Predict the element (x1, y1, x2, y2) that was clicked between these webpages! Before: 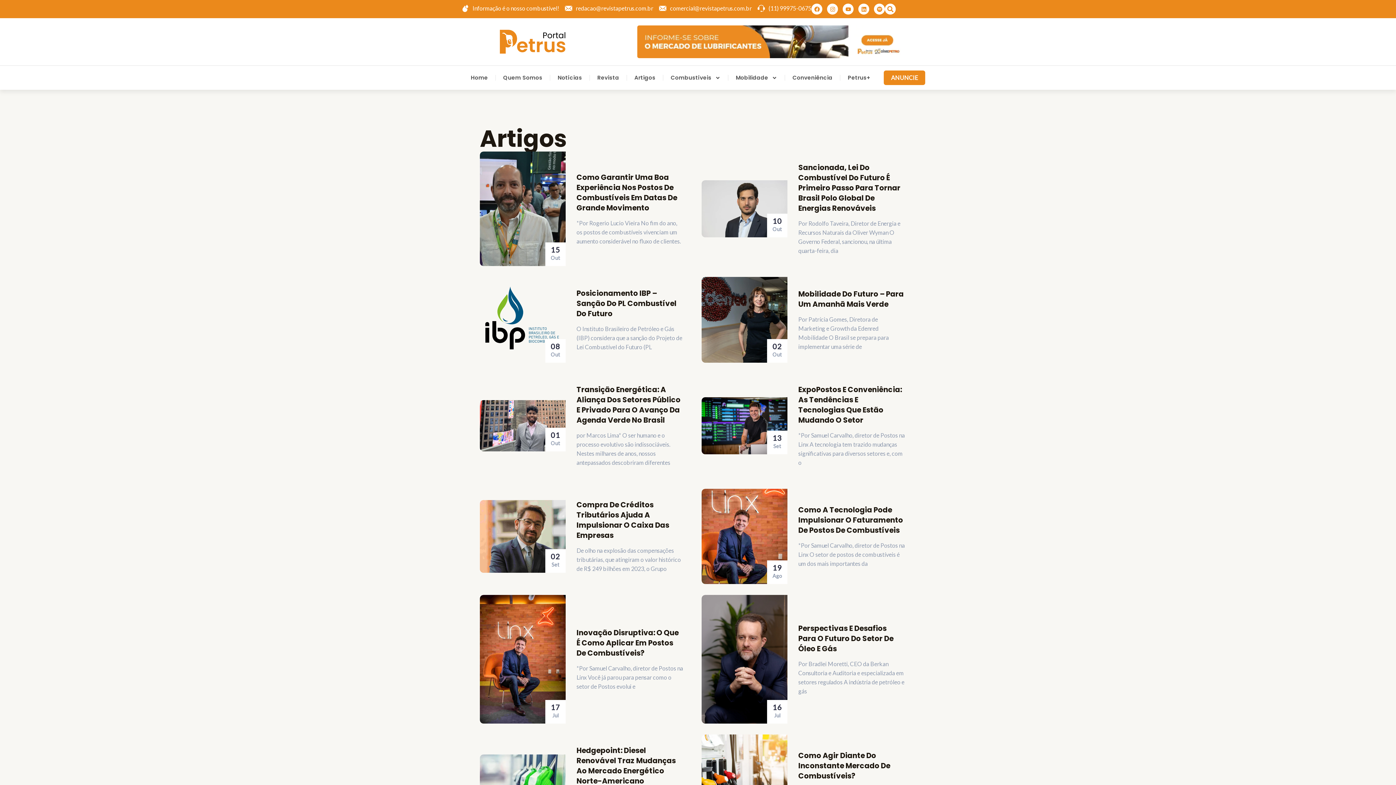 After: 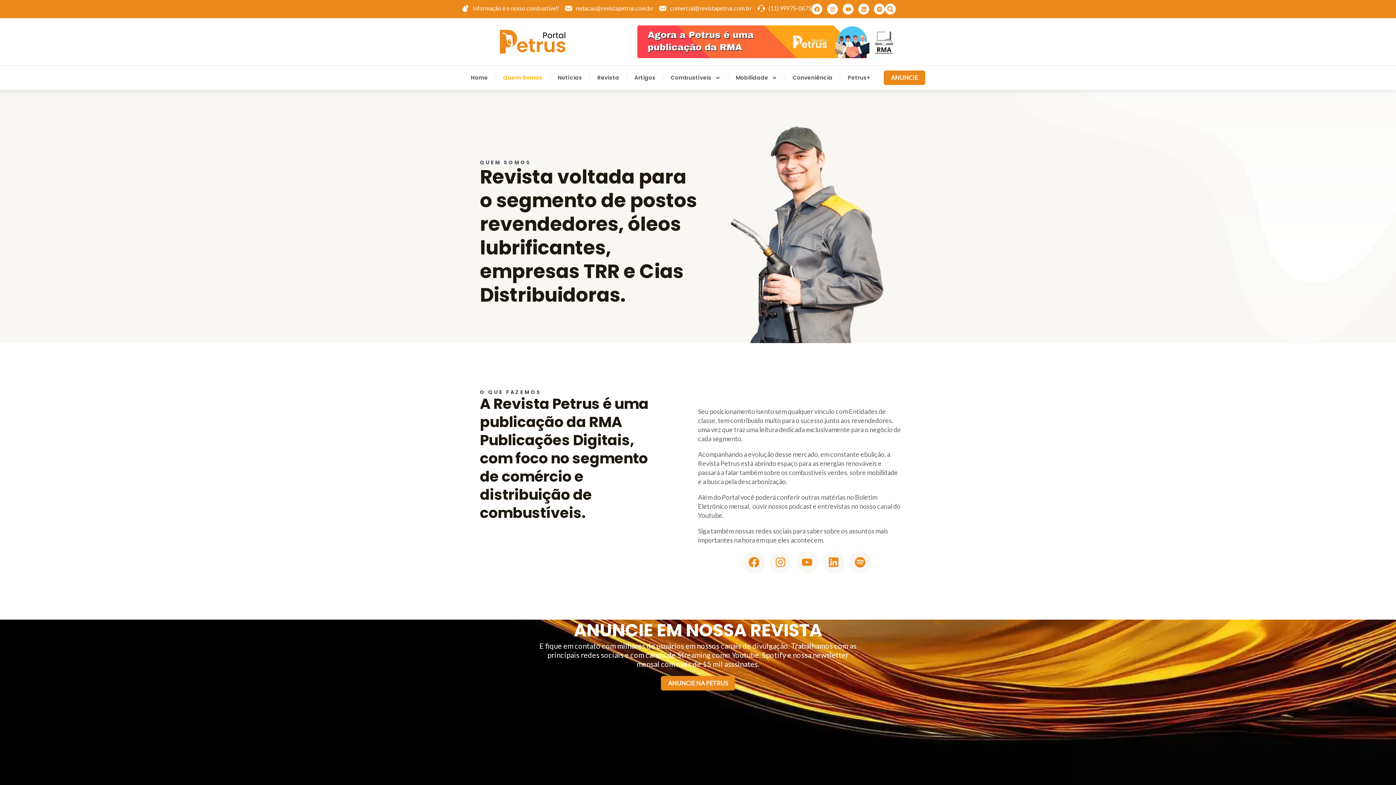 Action: label: Quem Somos bbox: (503, 69, 542, 86)